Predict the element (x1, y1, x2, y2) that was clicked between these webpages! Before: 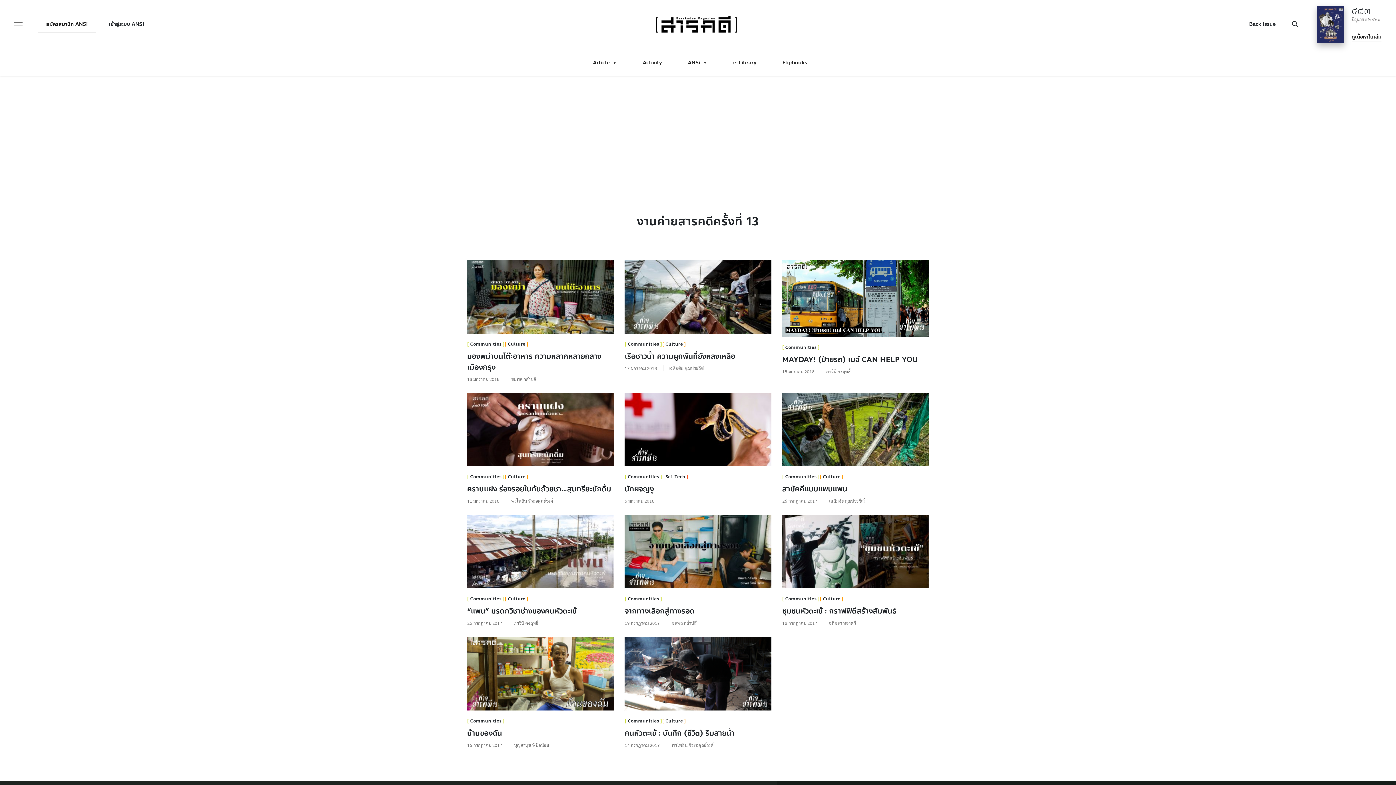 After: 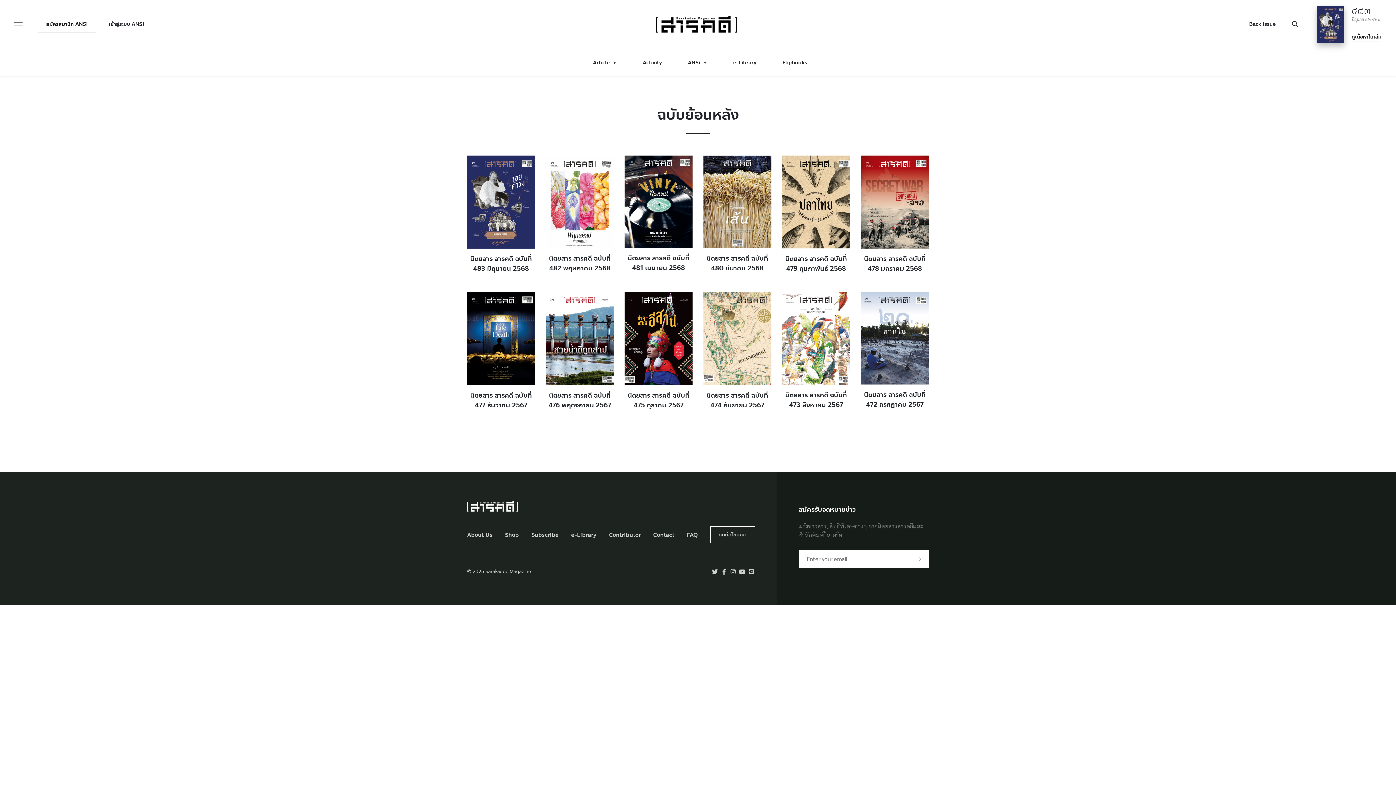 Action: label: Back Issue bbox: (1241, 15, 1283, 32)